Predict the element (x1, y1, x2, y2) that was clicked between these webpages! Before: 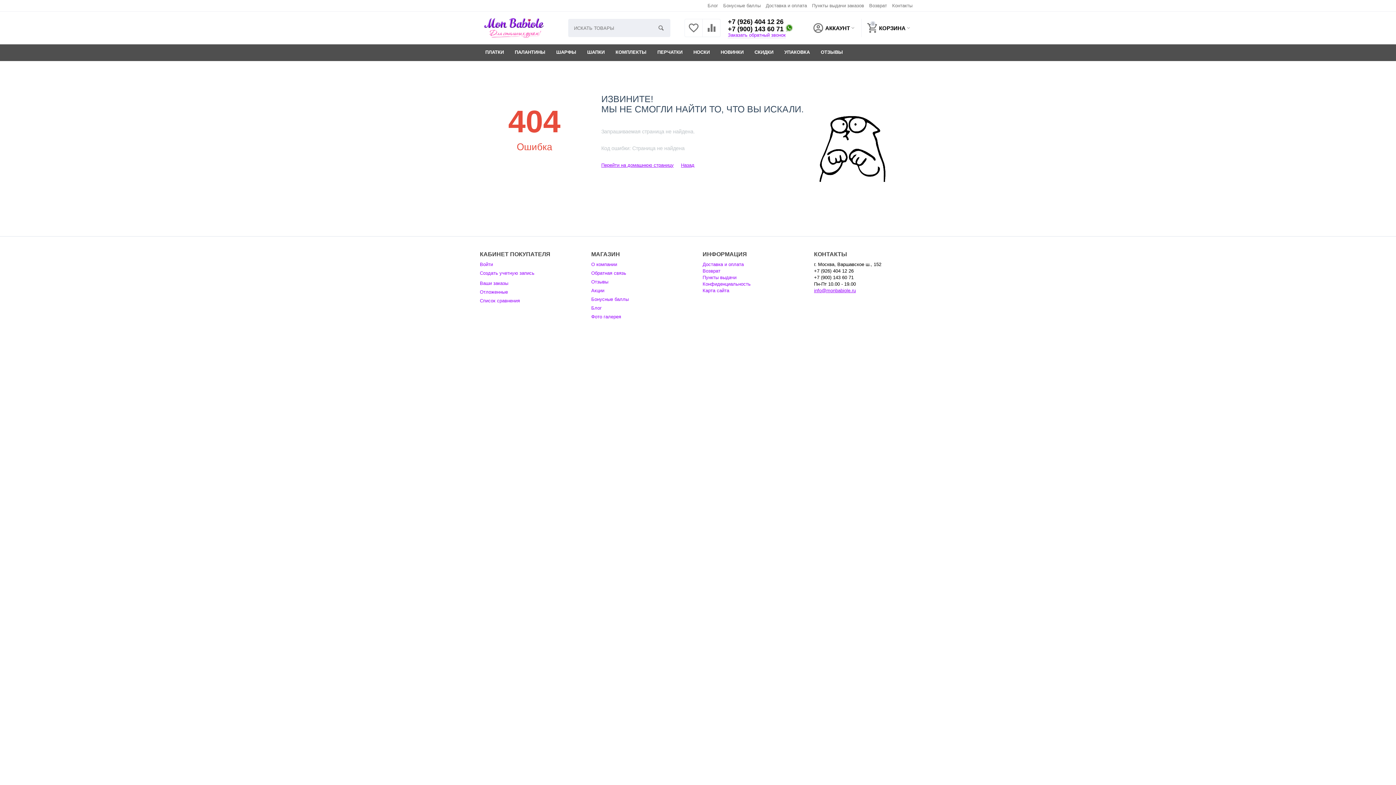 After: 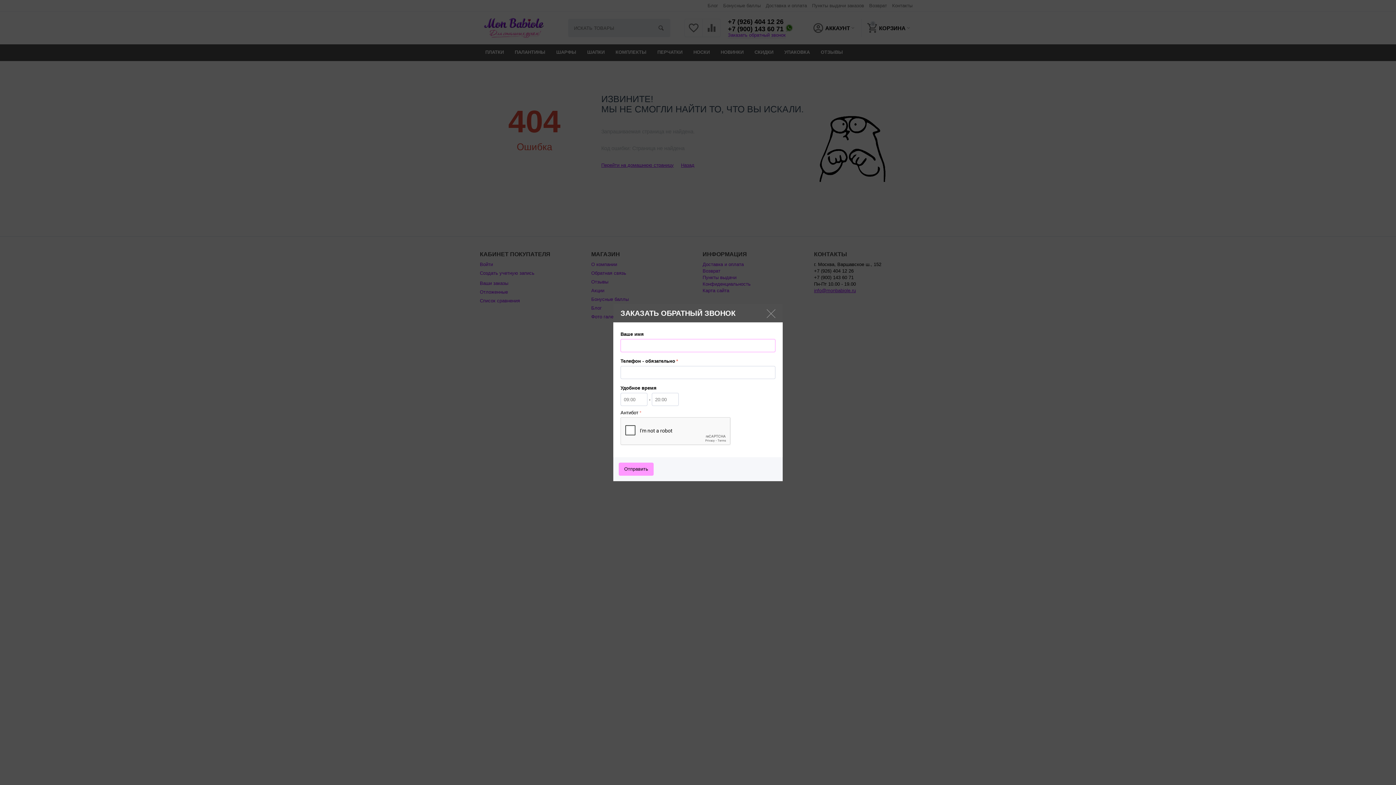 Action: bbox: (728, 32, 785, 38) label: Заказать обратный звонок